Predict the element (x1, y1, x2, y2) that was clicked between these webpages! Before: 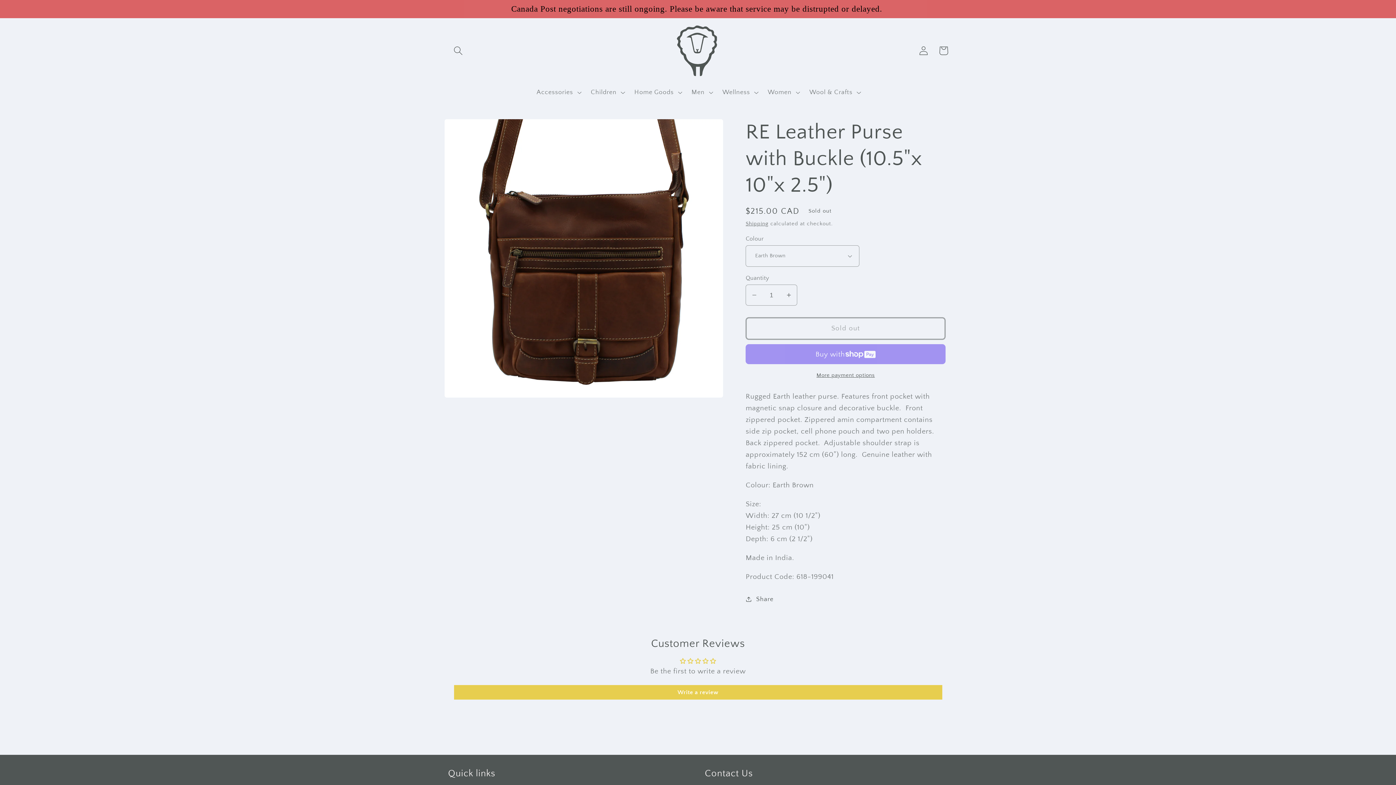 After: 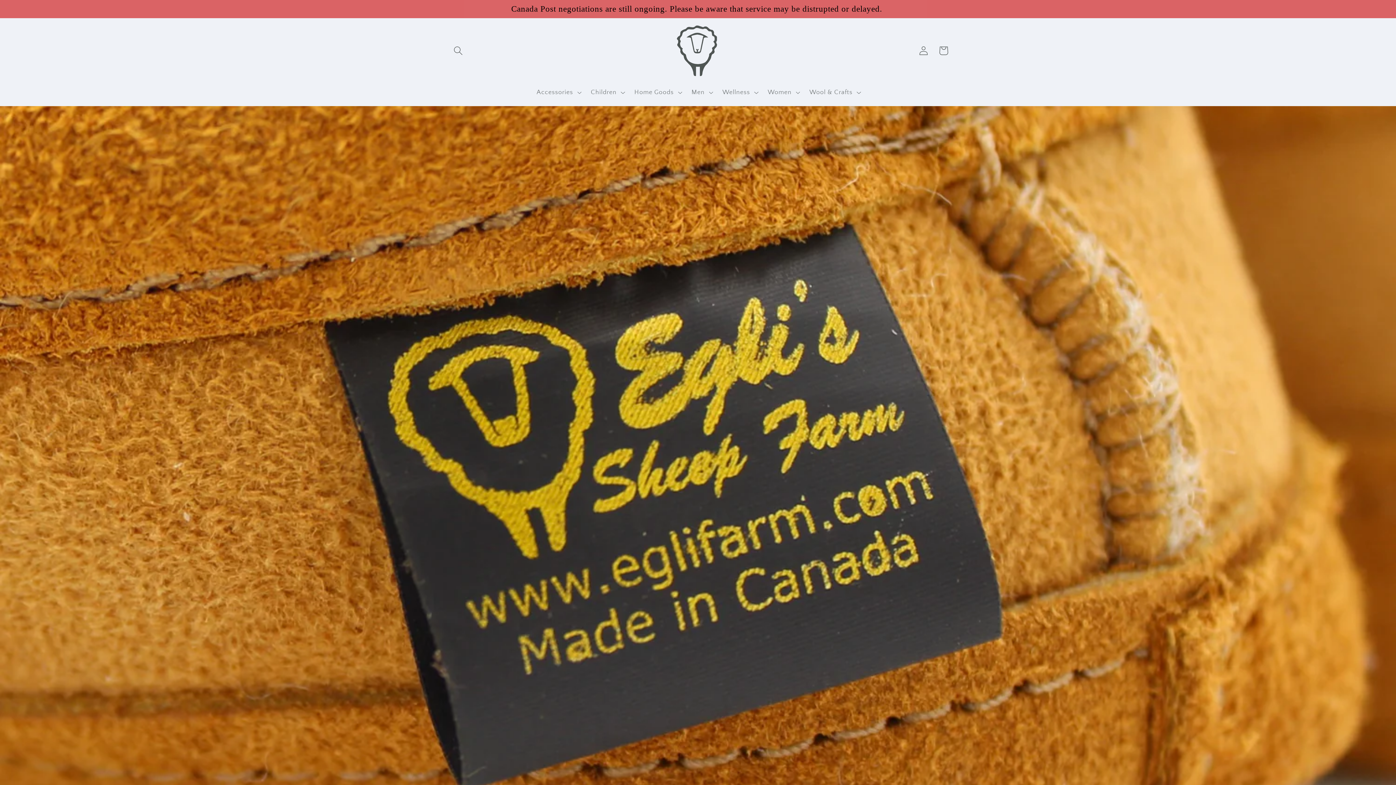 Action: bbox: (665, 18, 730, 83)